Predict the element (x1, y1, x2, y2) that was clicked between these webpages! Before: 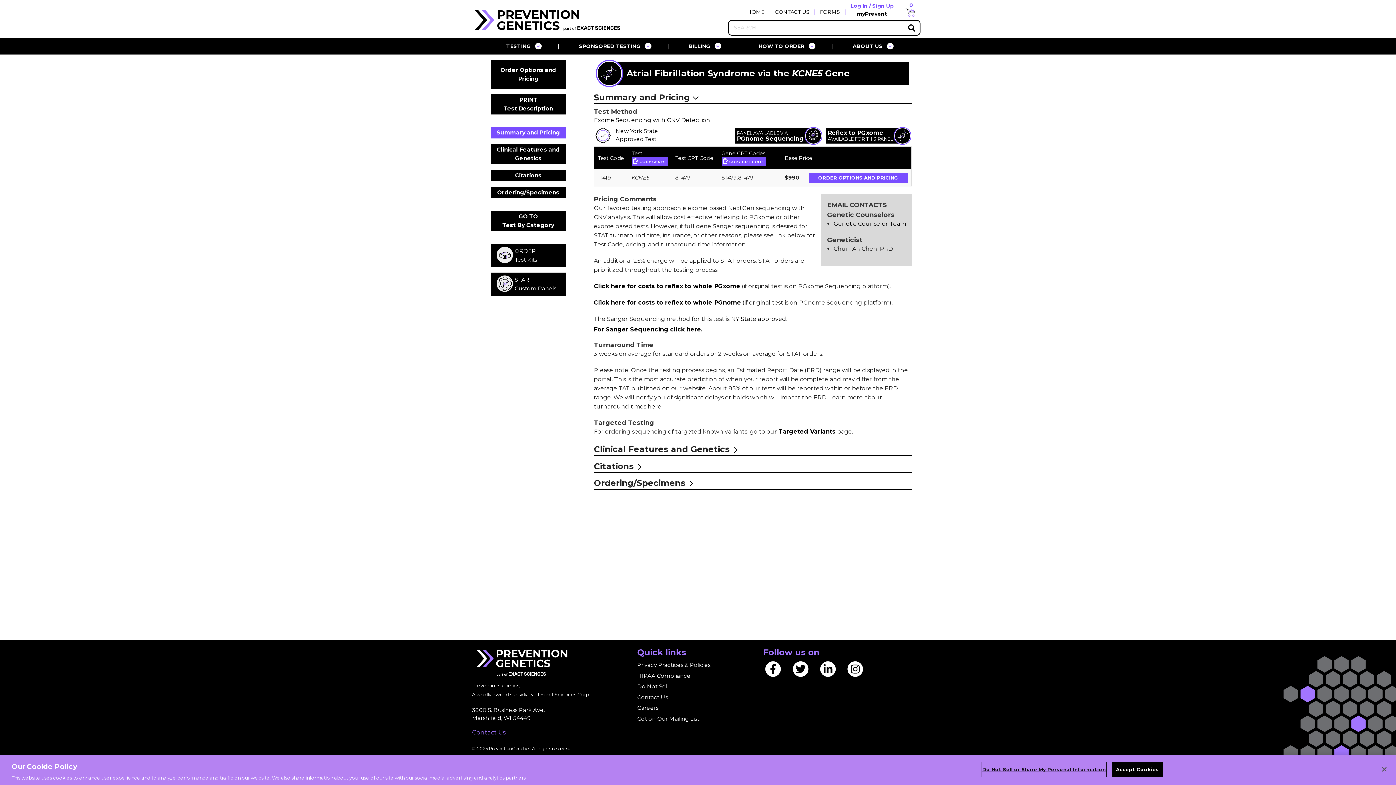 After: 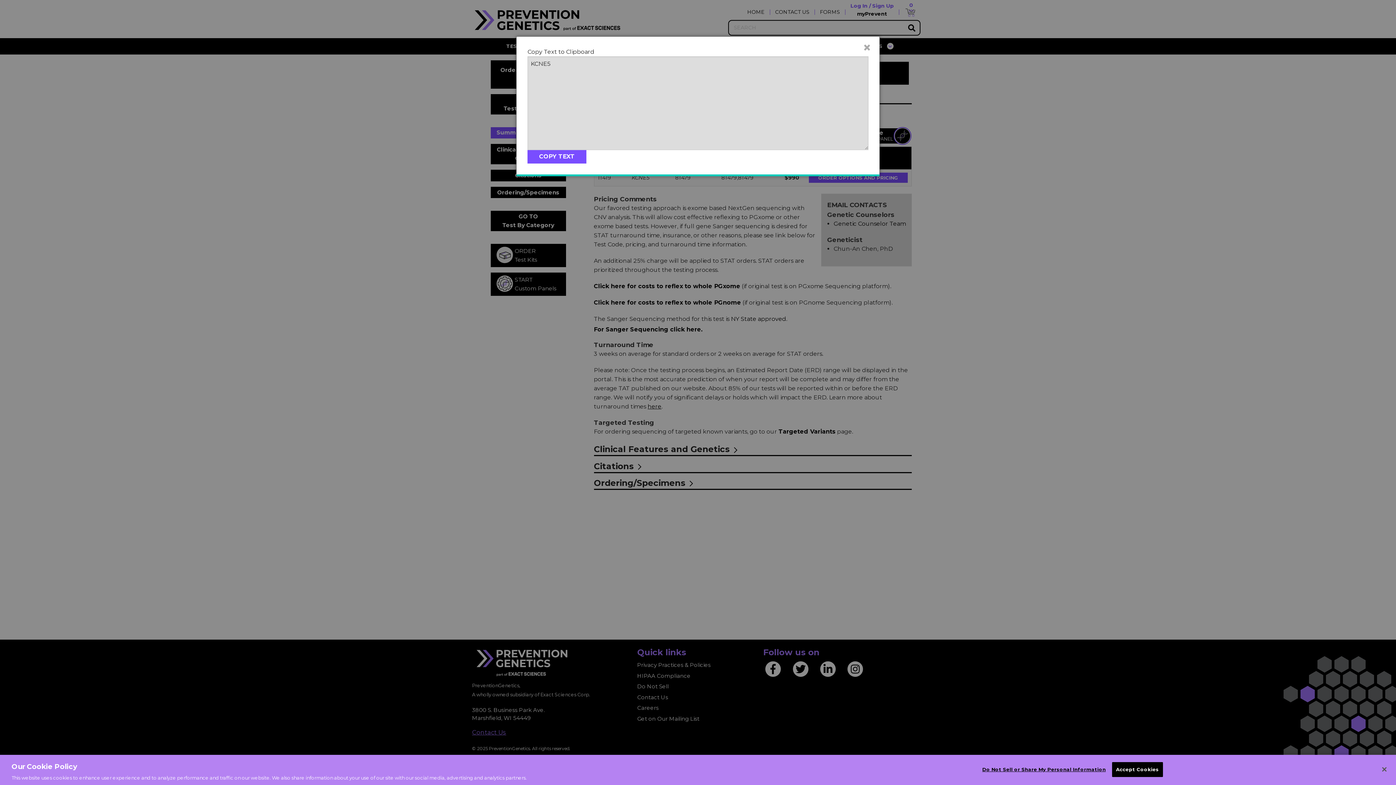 Action: bbox: (631, 156, 667, 166) label:  COPY GENES